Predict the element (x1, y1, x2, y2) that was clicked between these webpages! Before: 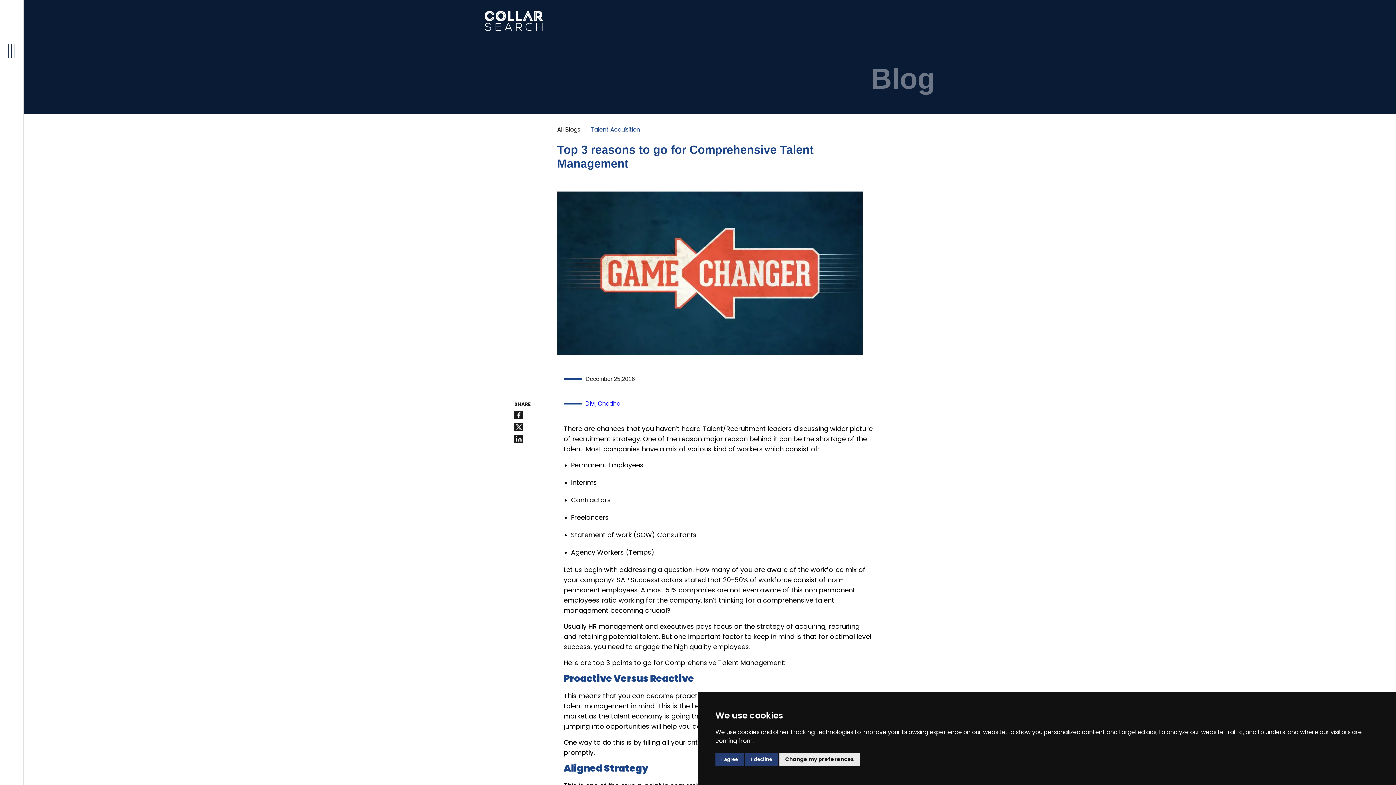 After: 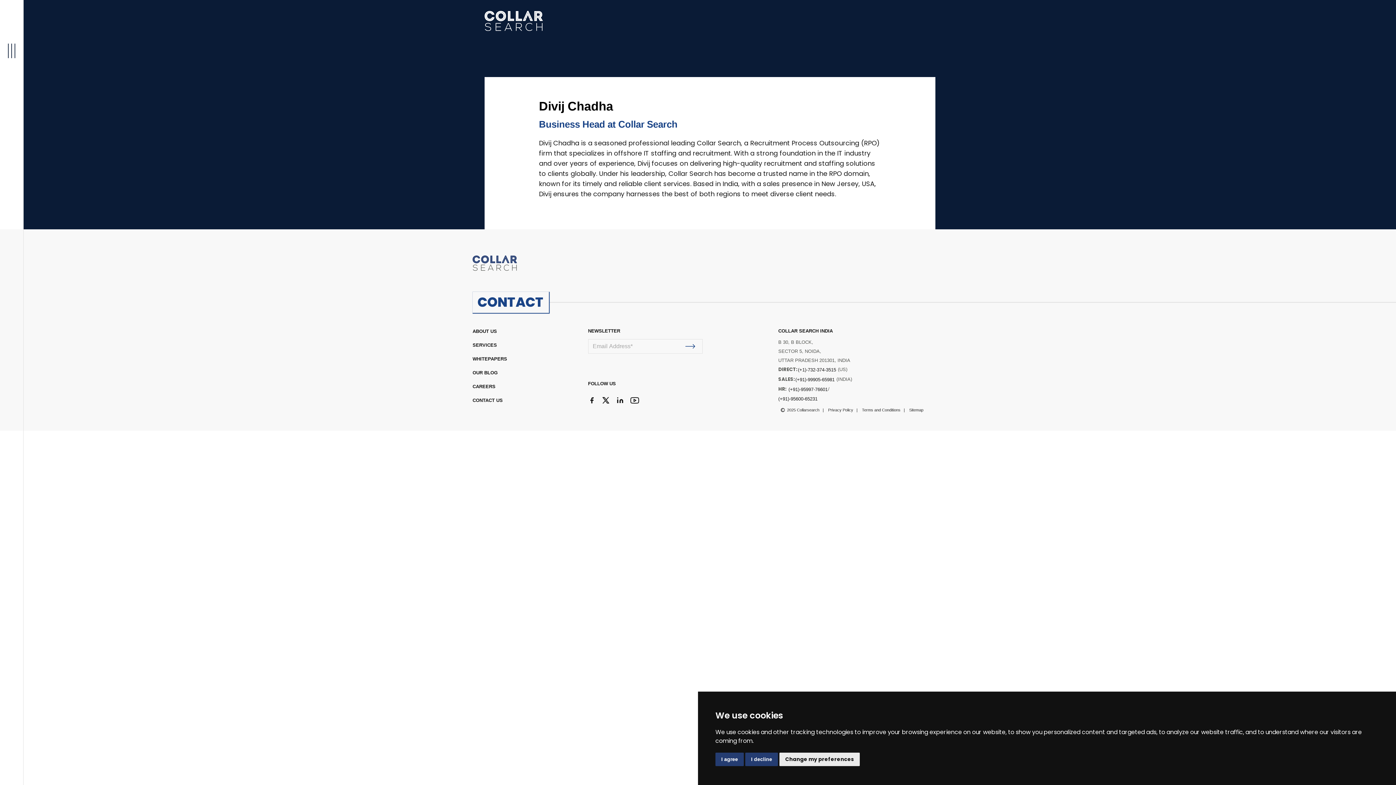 Action: label: Divij Chadha bbox: (585, 399, 620, 408)